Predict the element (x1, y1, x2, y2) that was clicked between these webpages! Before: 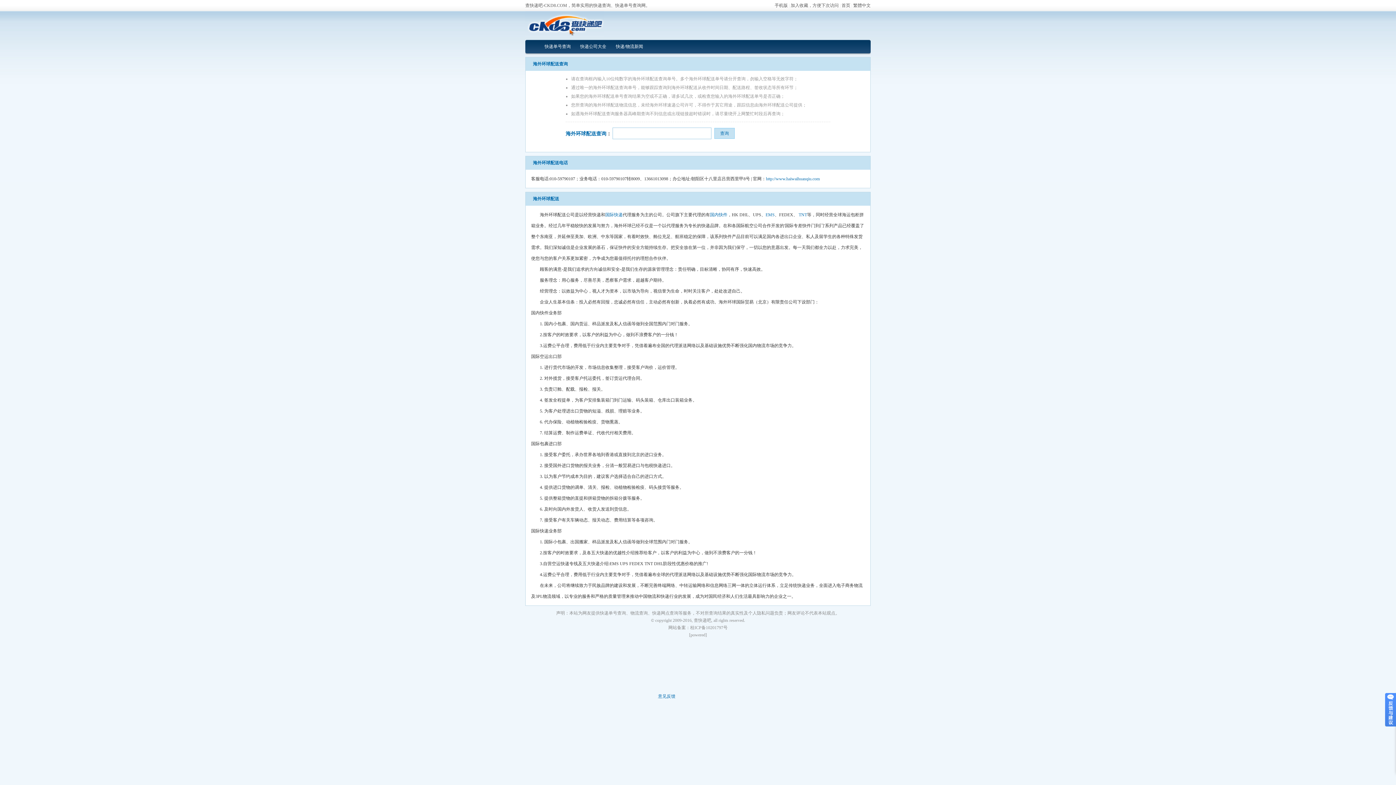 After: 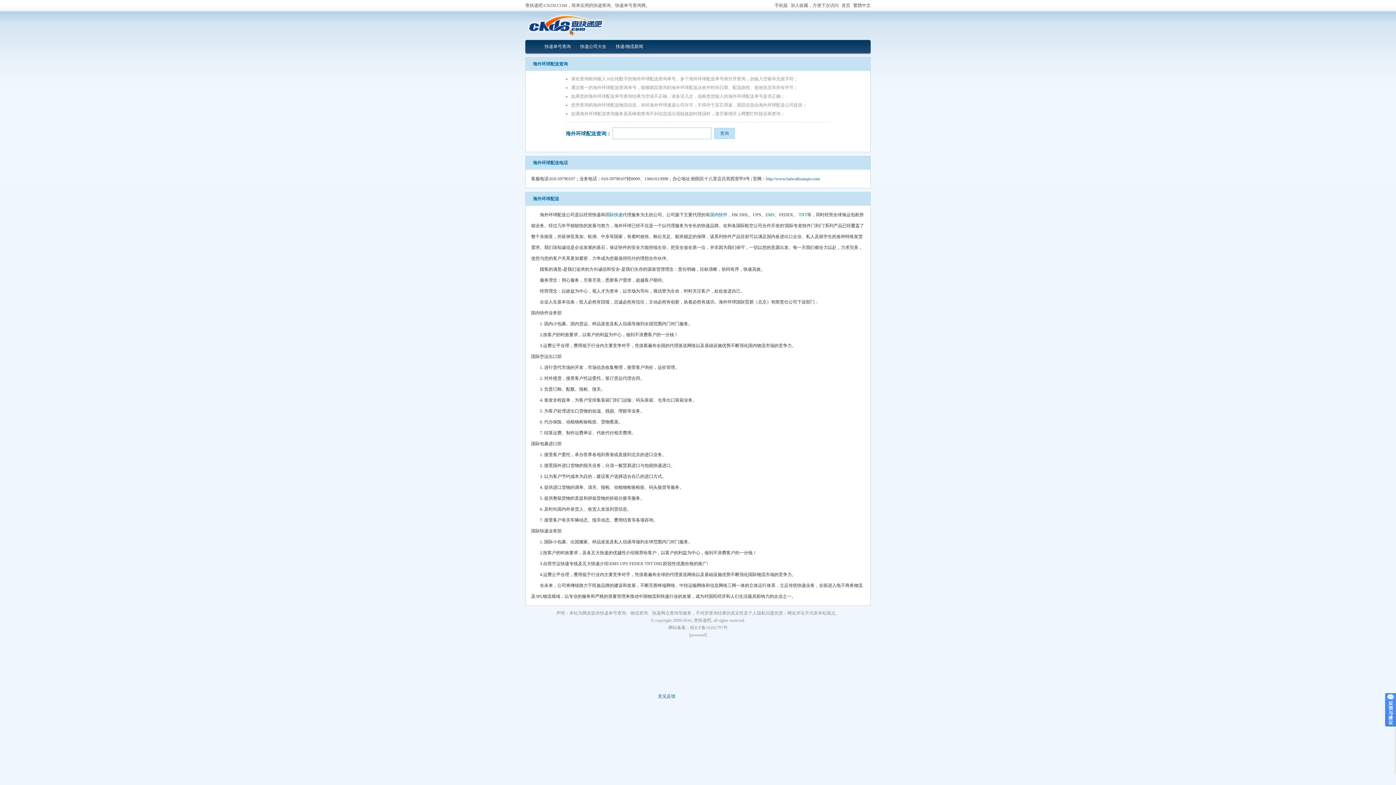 Action: bbox: (525, 21, 604, 26)